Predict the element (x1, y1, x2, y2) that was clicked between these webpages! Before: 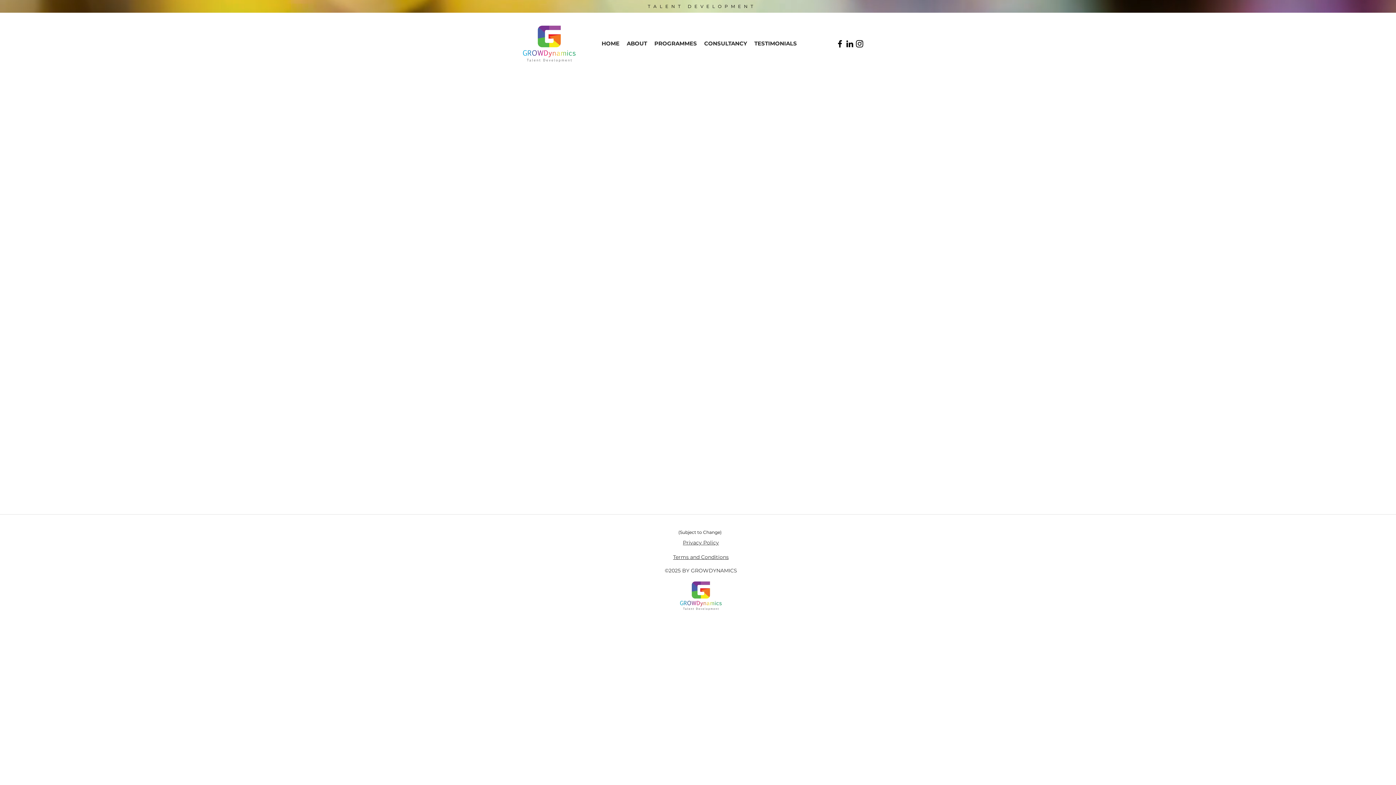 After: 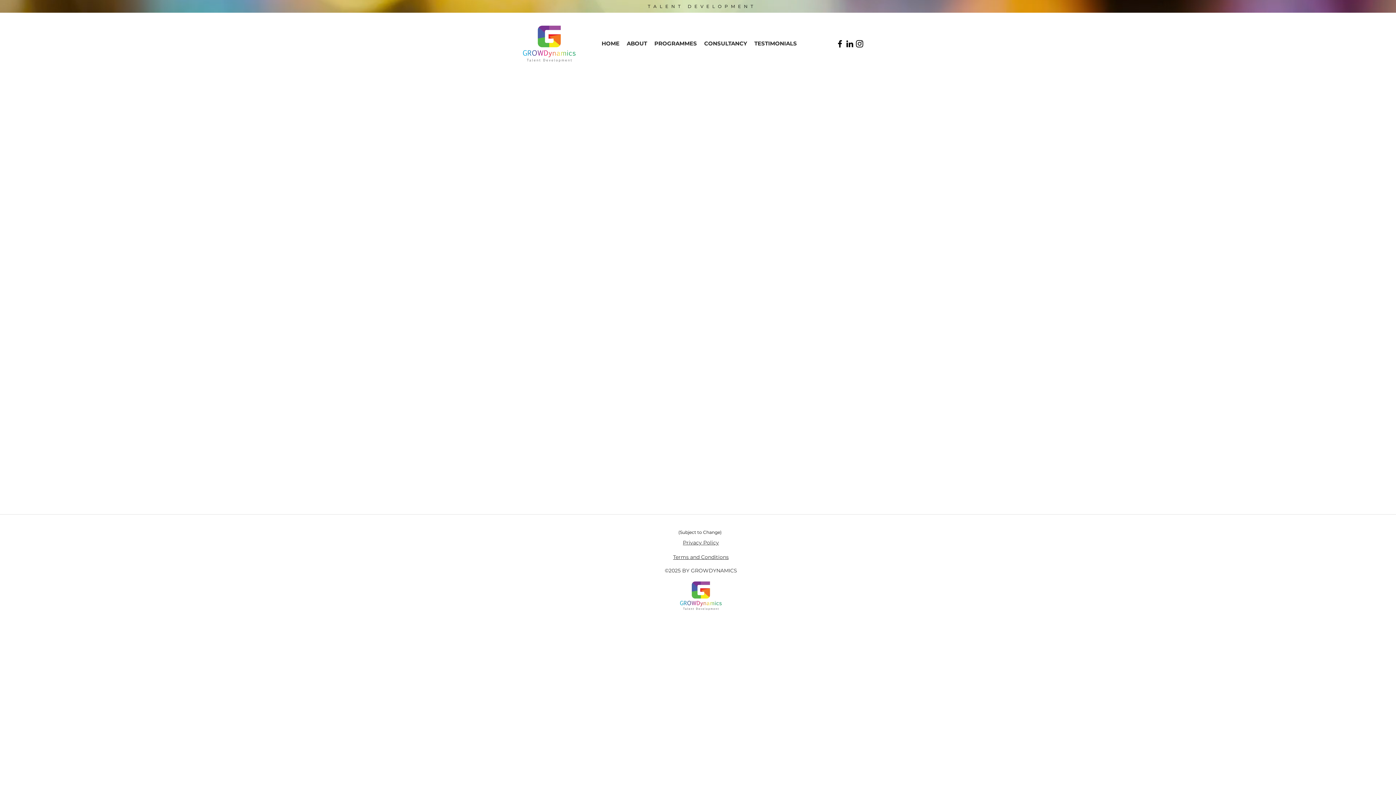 Action: label: Instagram bbox: (854, 38, 864, 48)